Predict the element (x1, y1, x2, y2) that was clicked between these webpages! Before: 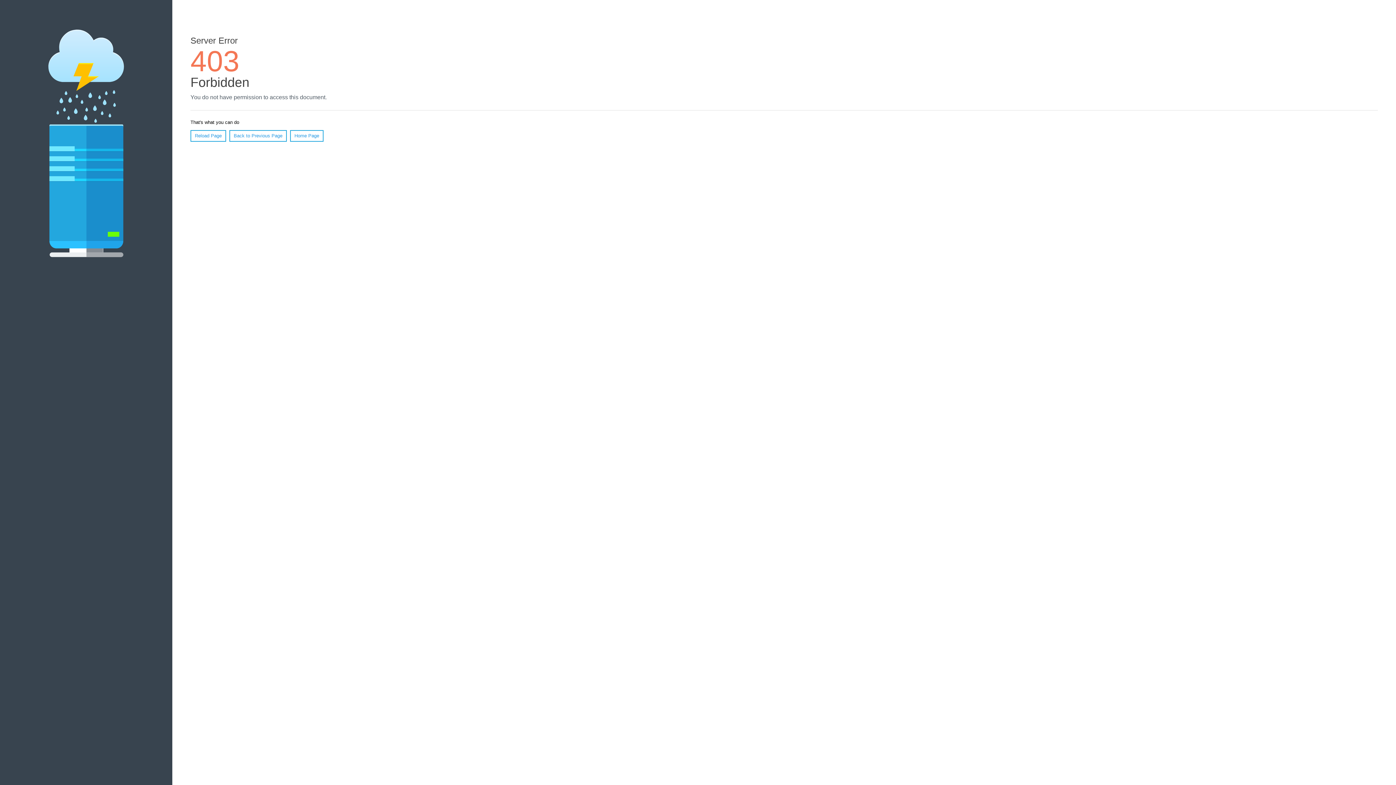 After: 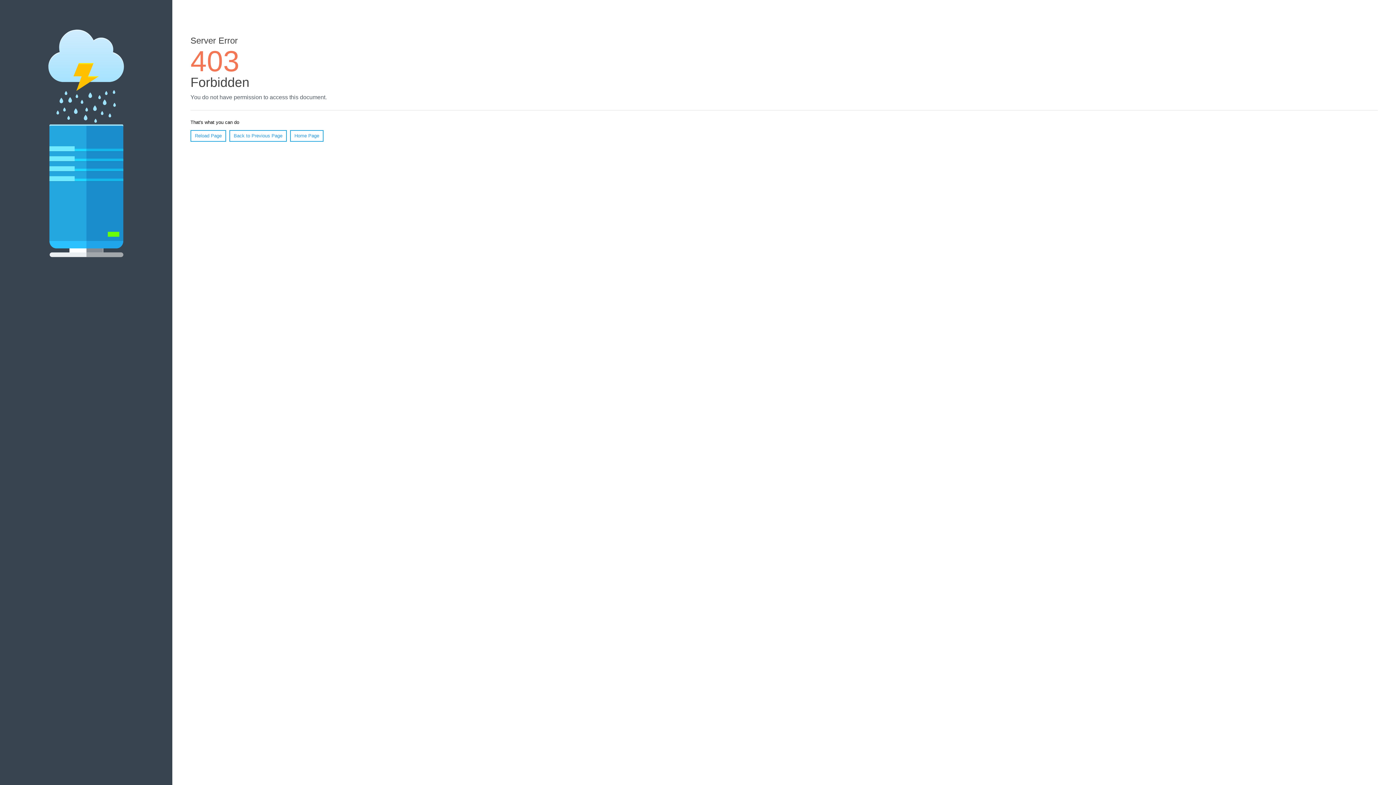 Action: label: Reload Page bbox: (190, 130, 226, 141)